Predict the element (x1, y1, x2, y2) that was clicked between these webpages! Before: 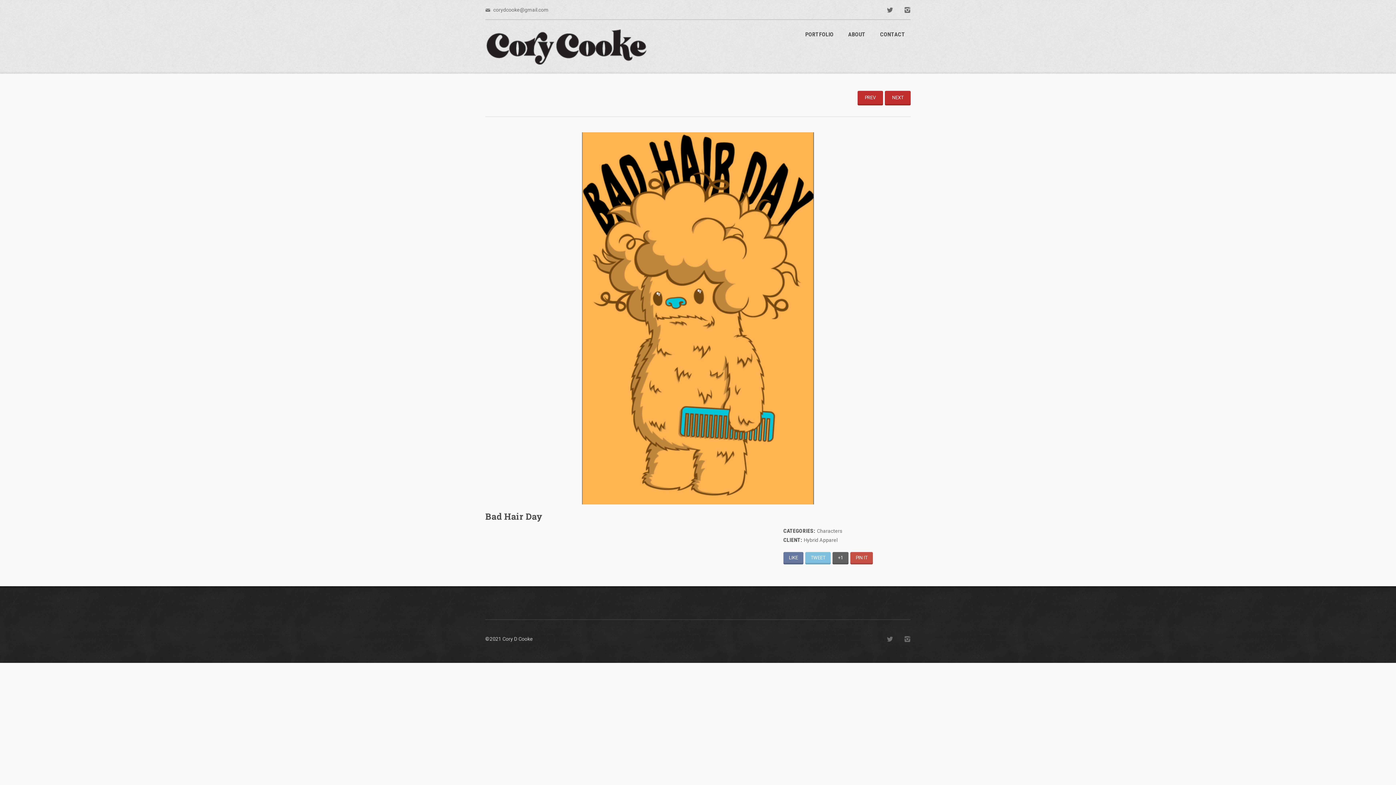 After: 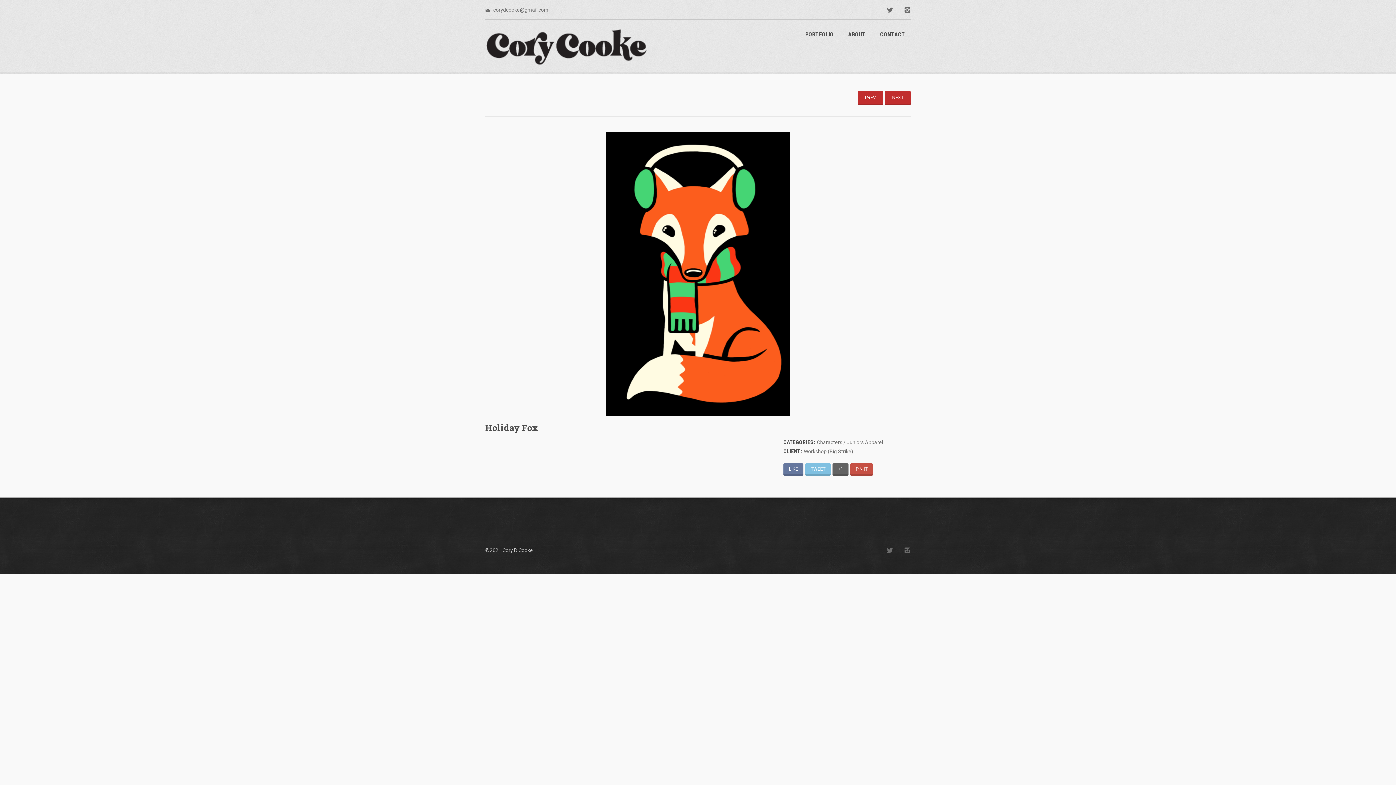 Action: label: NEXT bbox: (885, 90, 910, 105)